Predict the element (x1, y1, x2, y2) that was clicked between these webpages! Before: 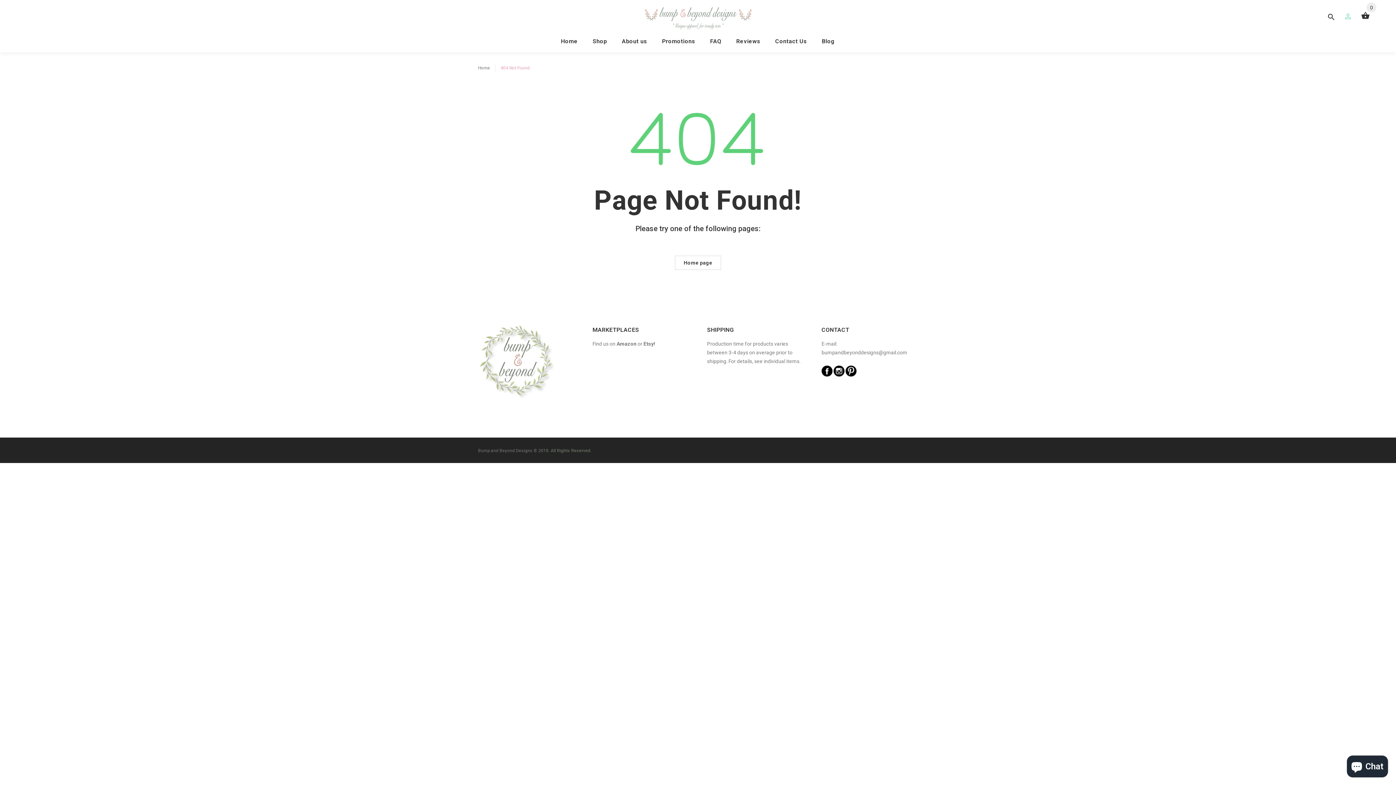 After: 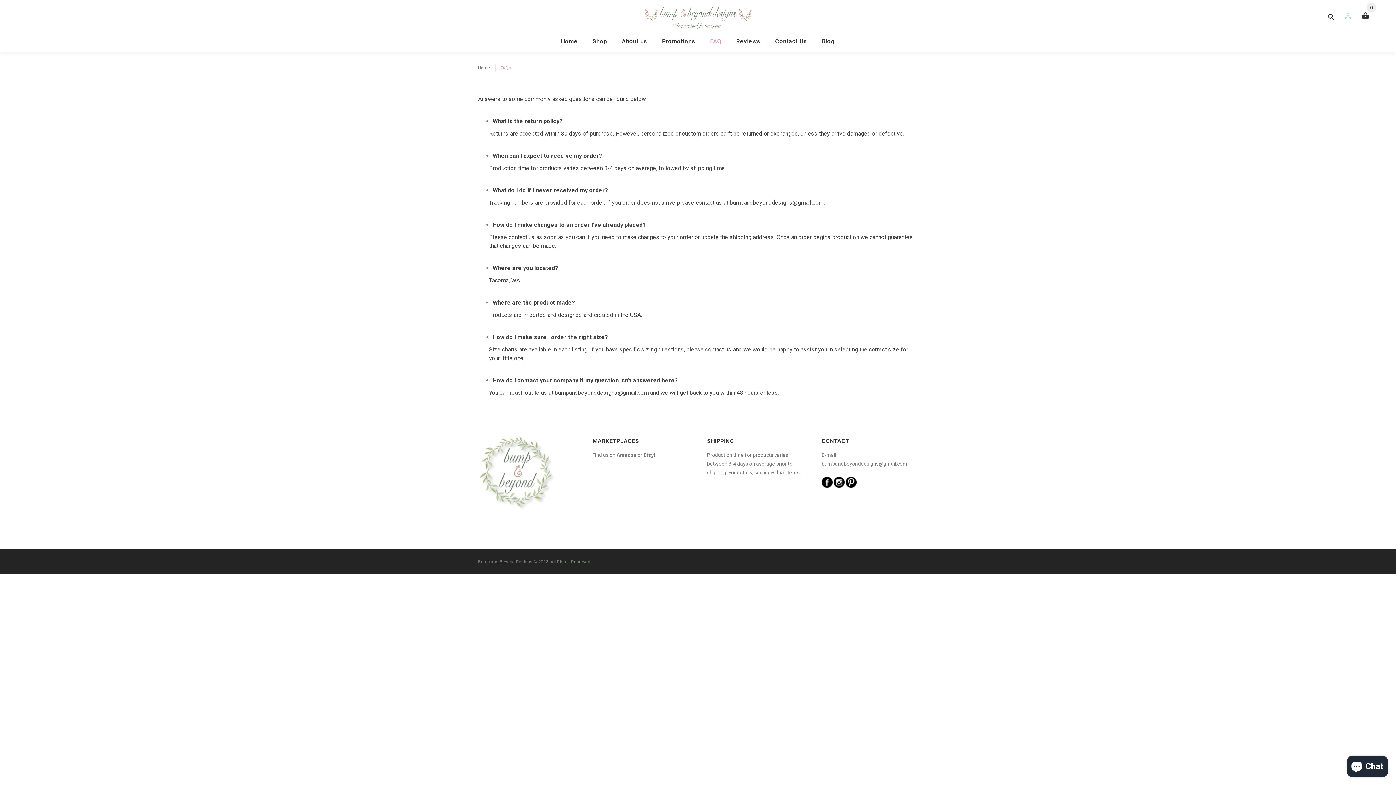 Action: label: FAQ bbox: (703, 34, 729, 50)